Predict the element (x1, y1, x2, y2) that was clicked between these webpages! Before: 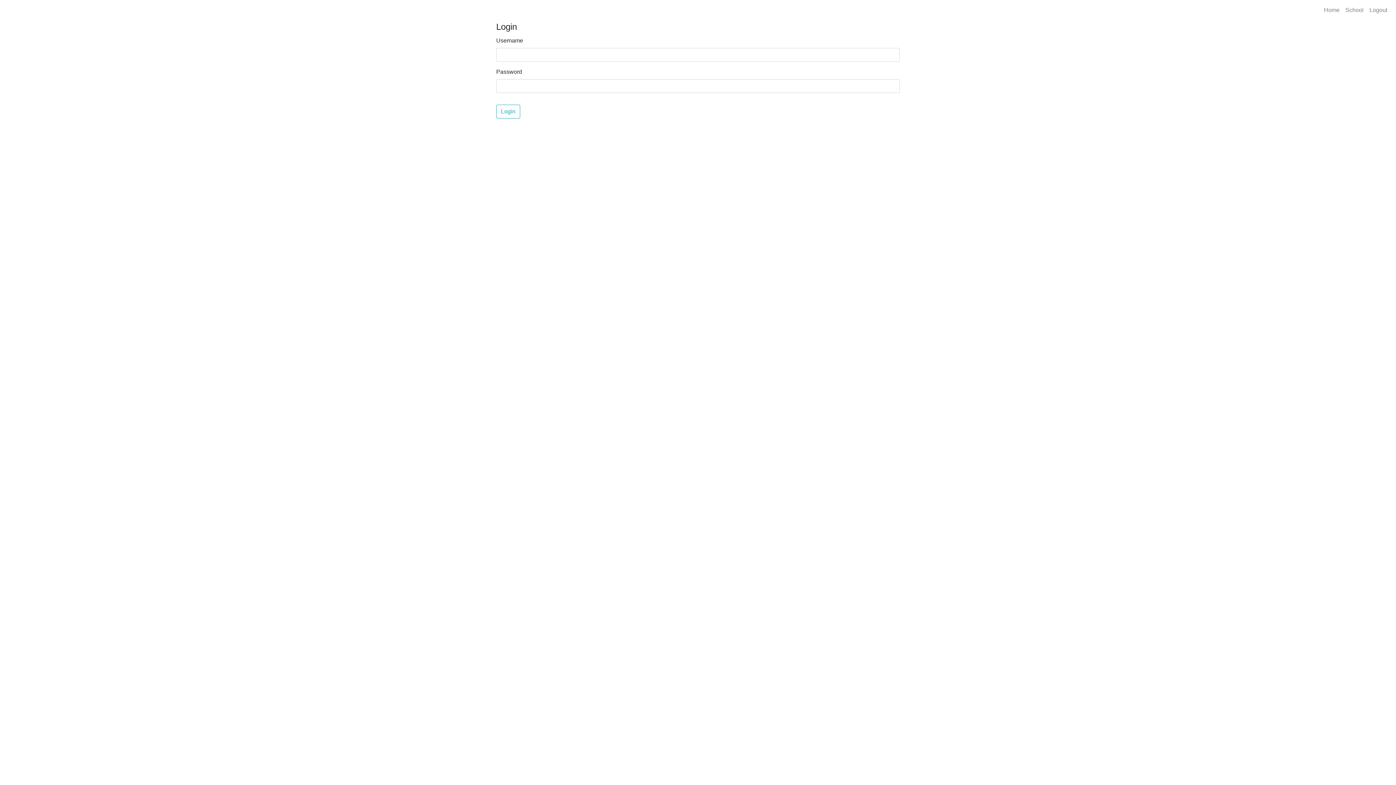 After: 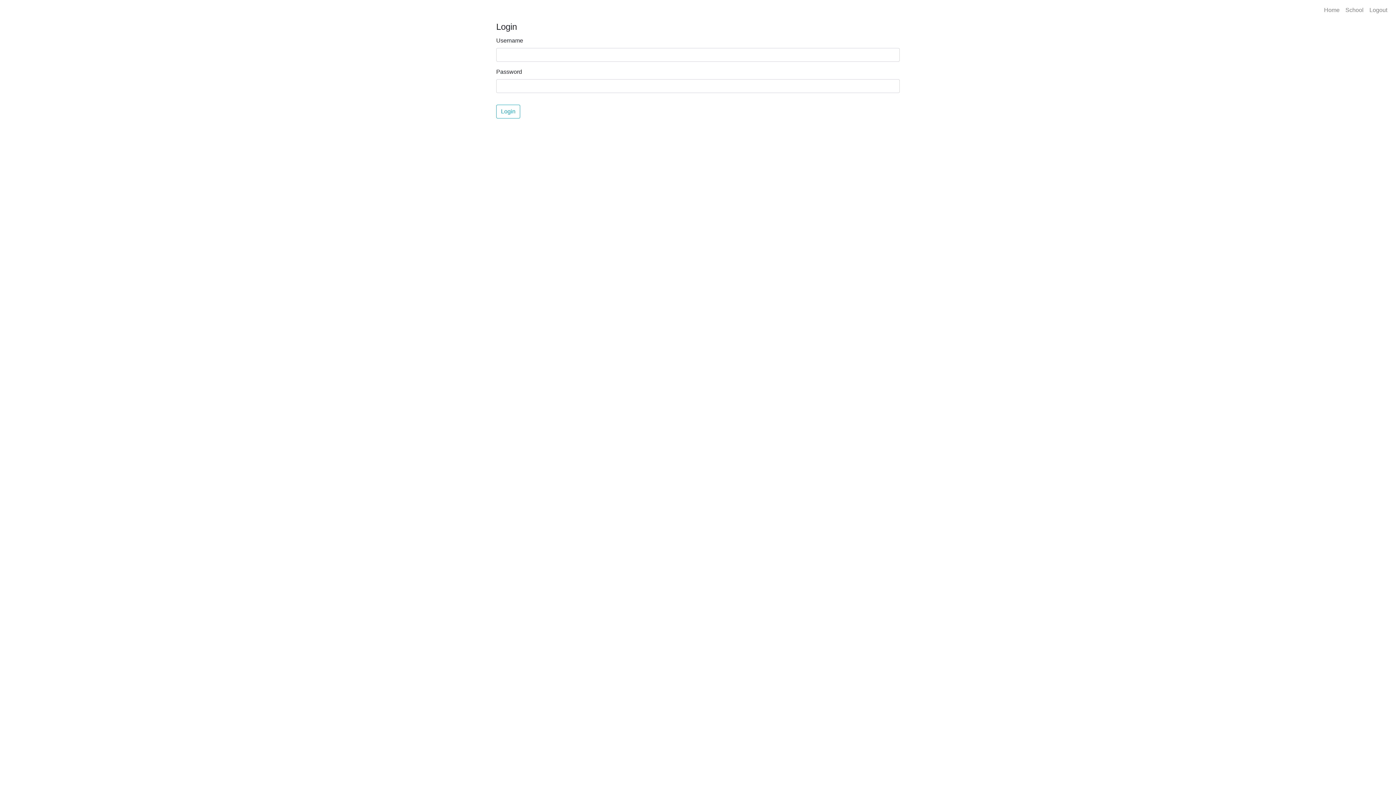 Action: bbox: (1321, 2, 1342, 17) label: Home